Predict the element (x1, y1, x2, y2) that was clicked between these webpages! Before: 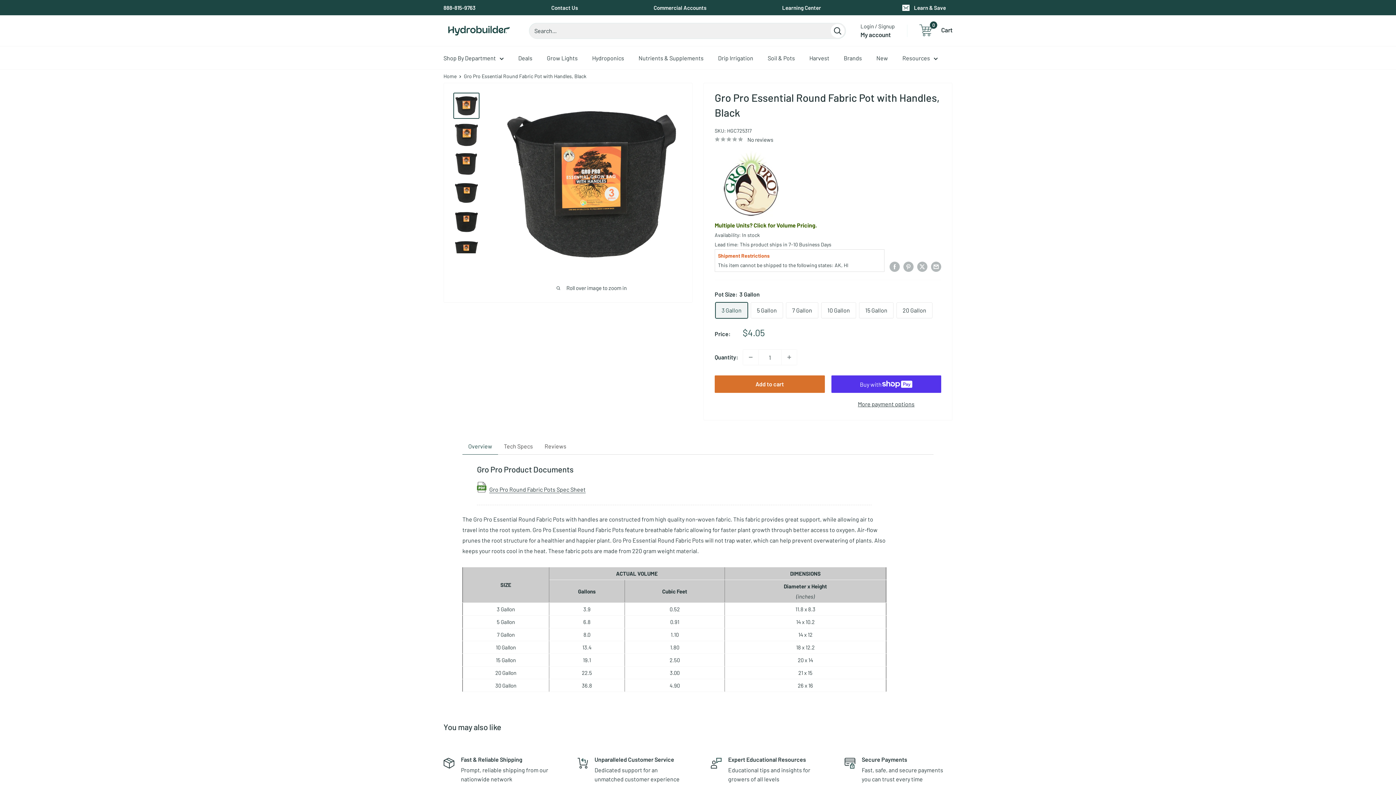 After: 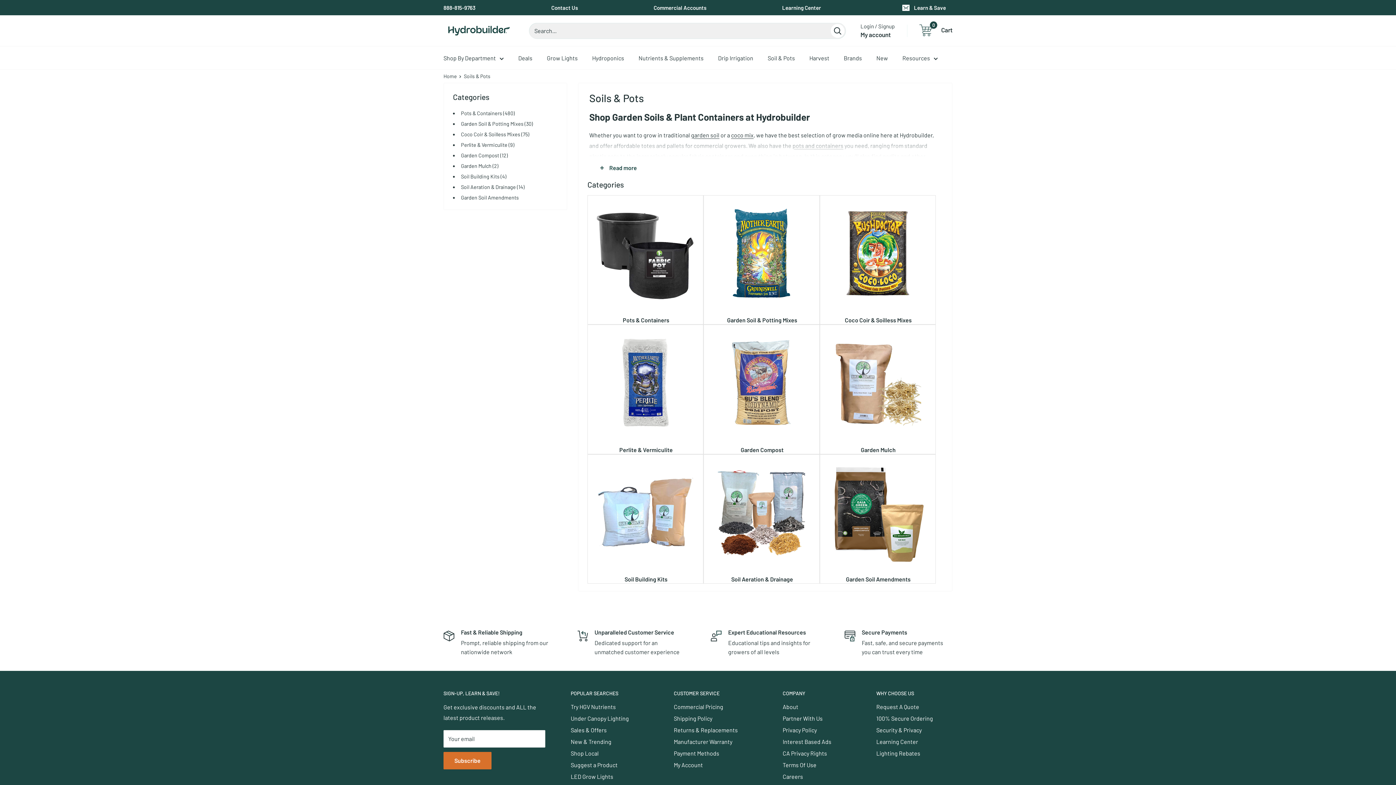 Action: bbox: (767, 52, 795, 63) label: Soil & Pots